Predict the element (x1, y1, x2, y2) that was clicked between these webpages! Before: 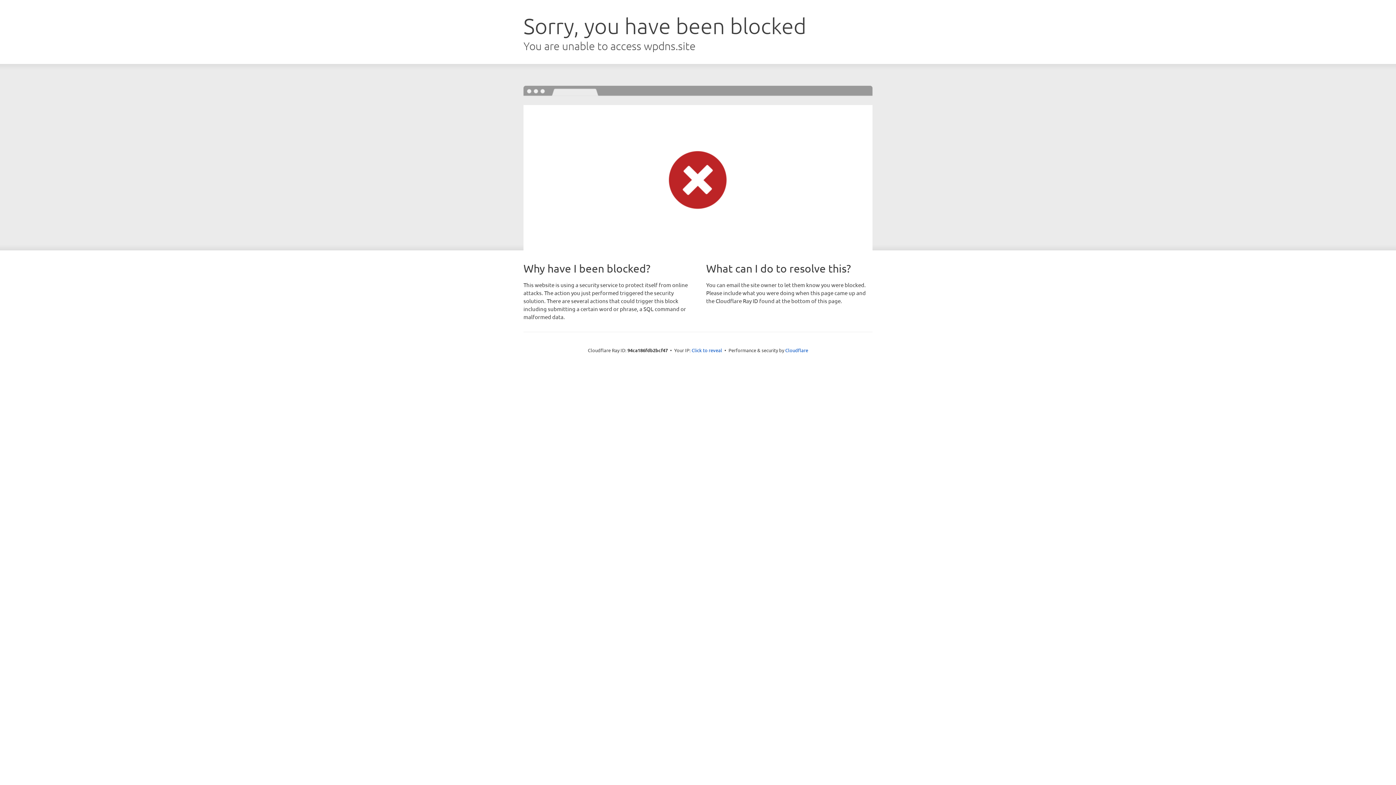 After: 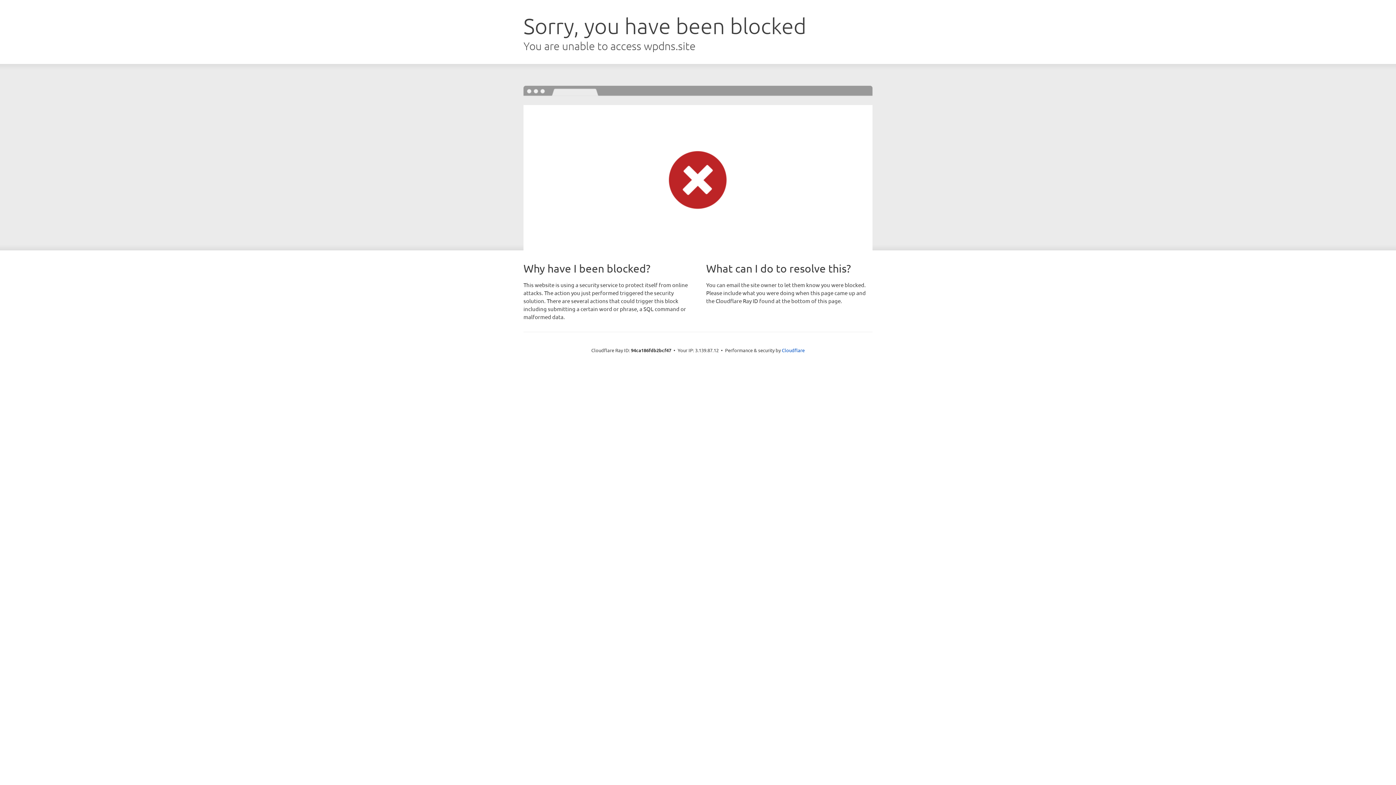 Action: label: Click to reveal bbox: (691, 346, 722, 353)